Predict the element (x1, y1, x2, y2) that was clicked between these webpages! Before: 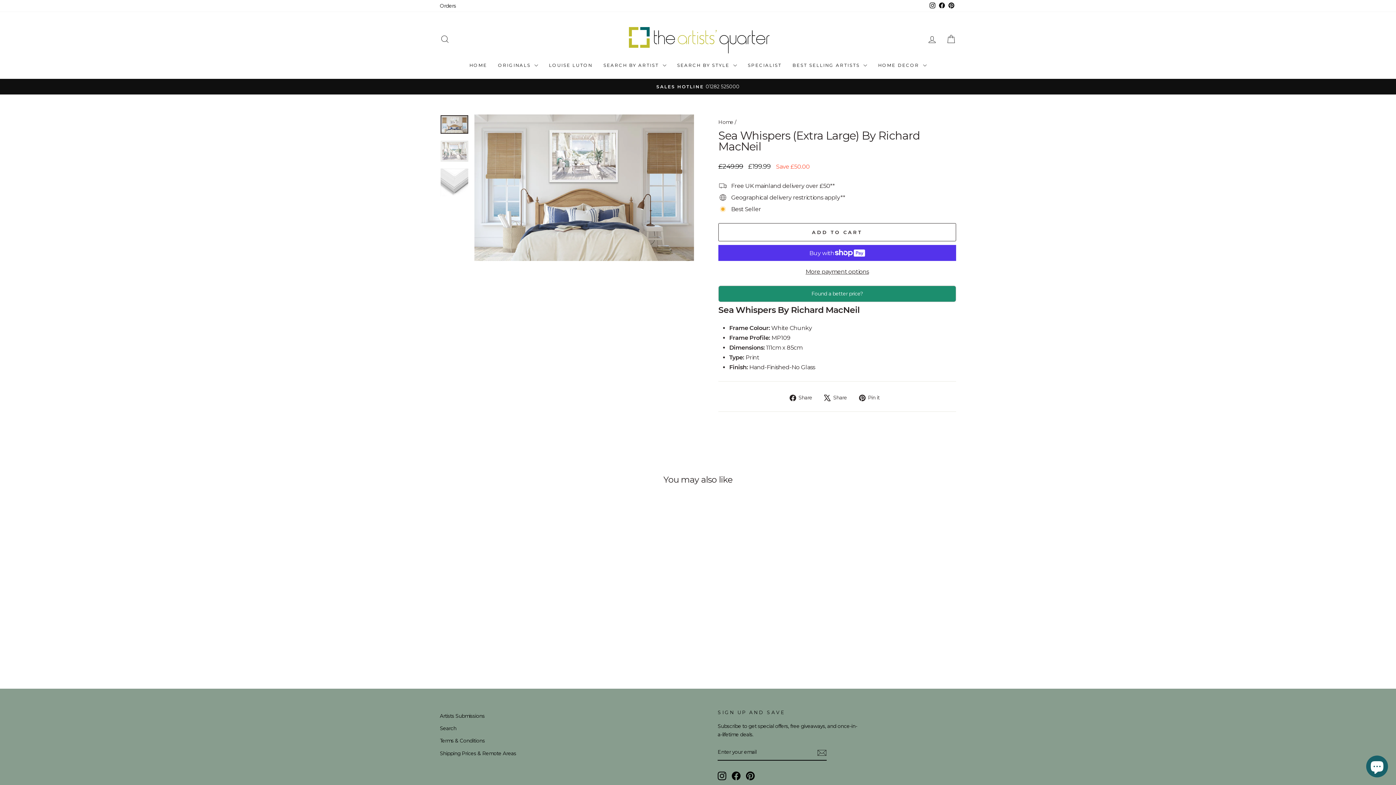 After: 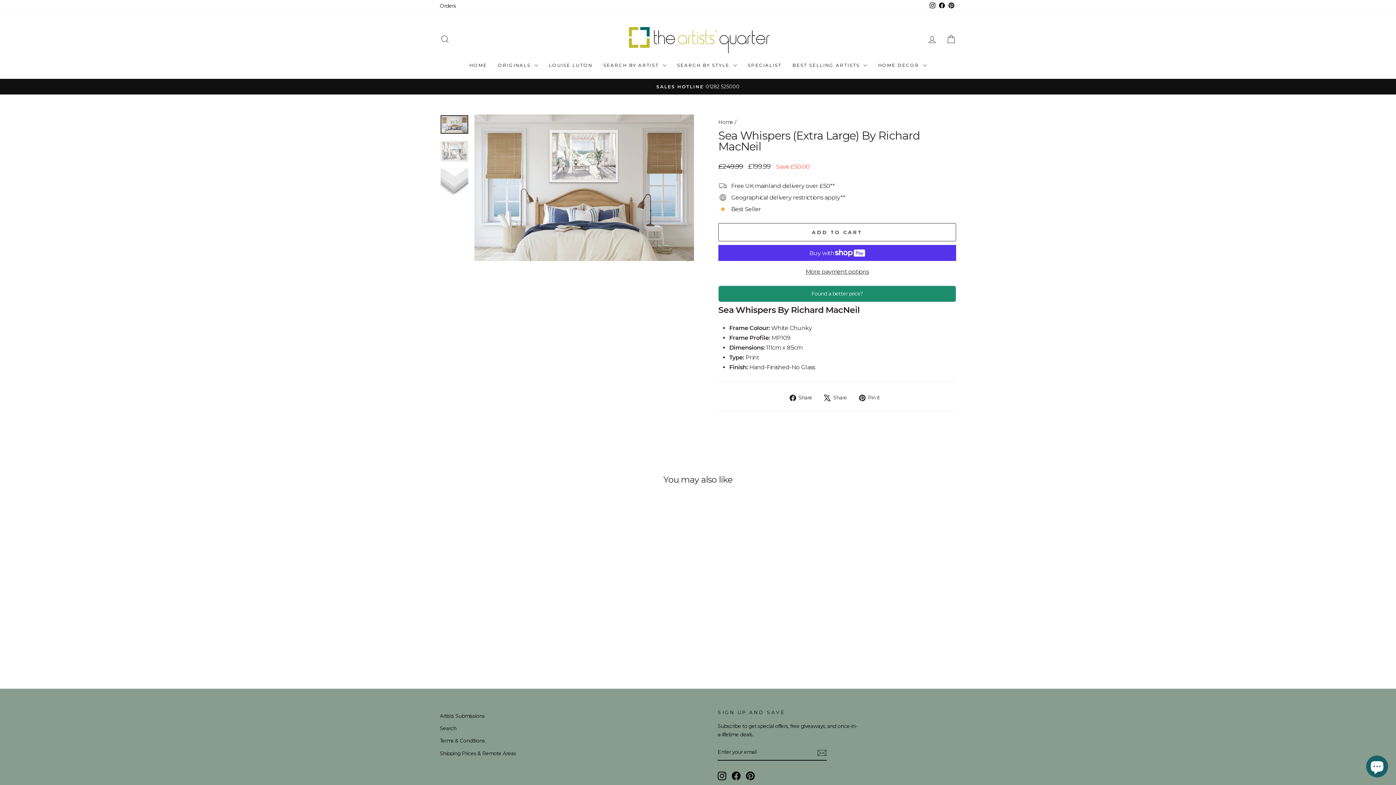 Action: label:  Share
Tweet on X bbox: (824, 392, 852, 402)